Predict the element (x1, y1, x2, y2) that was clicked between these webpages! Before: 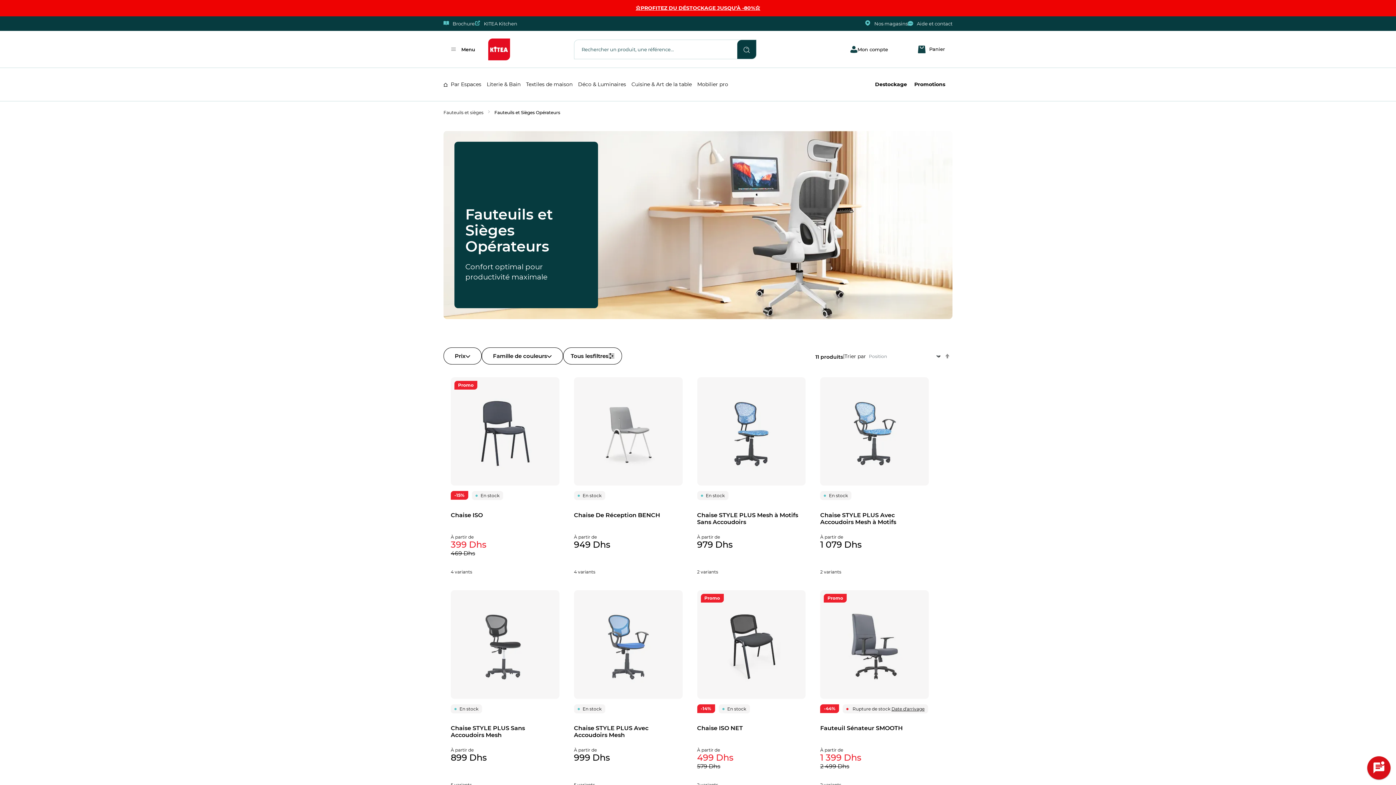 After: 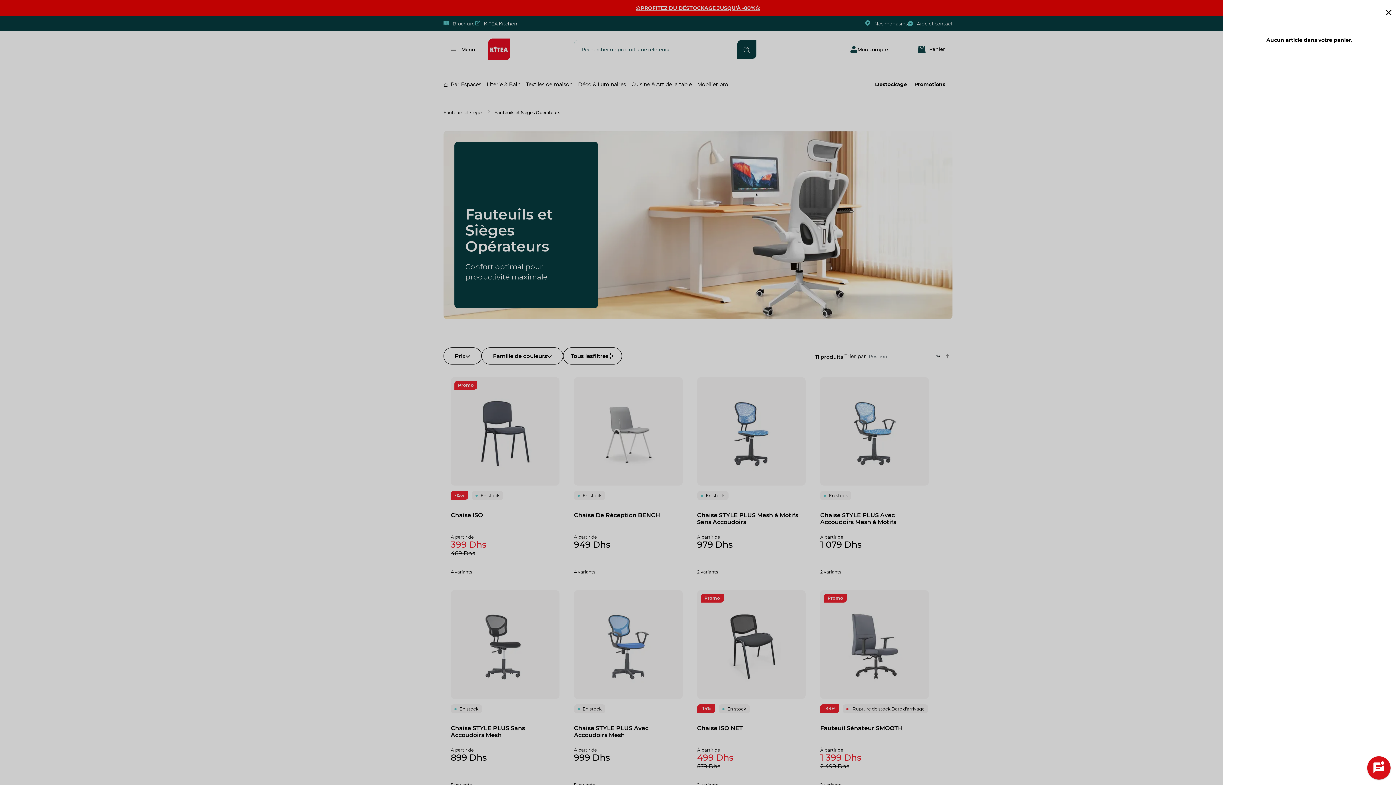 Action: bbox: (917, 42, 945, 56) label: Panier